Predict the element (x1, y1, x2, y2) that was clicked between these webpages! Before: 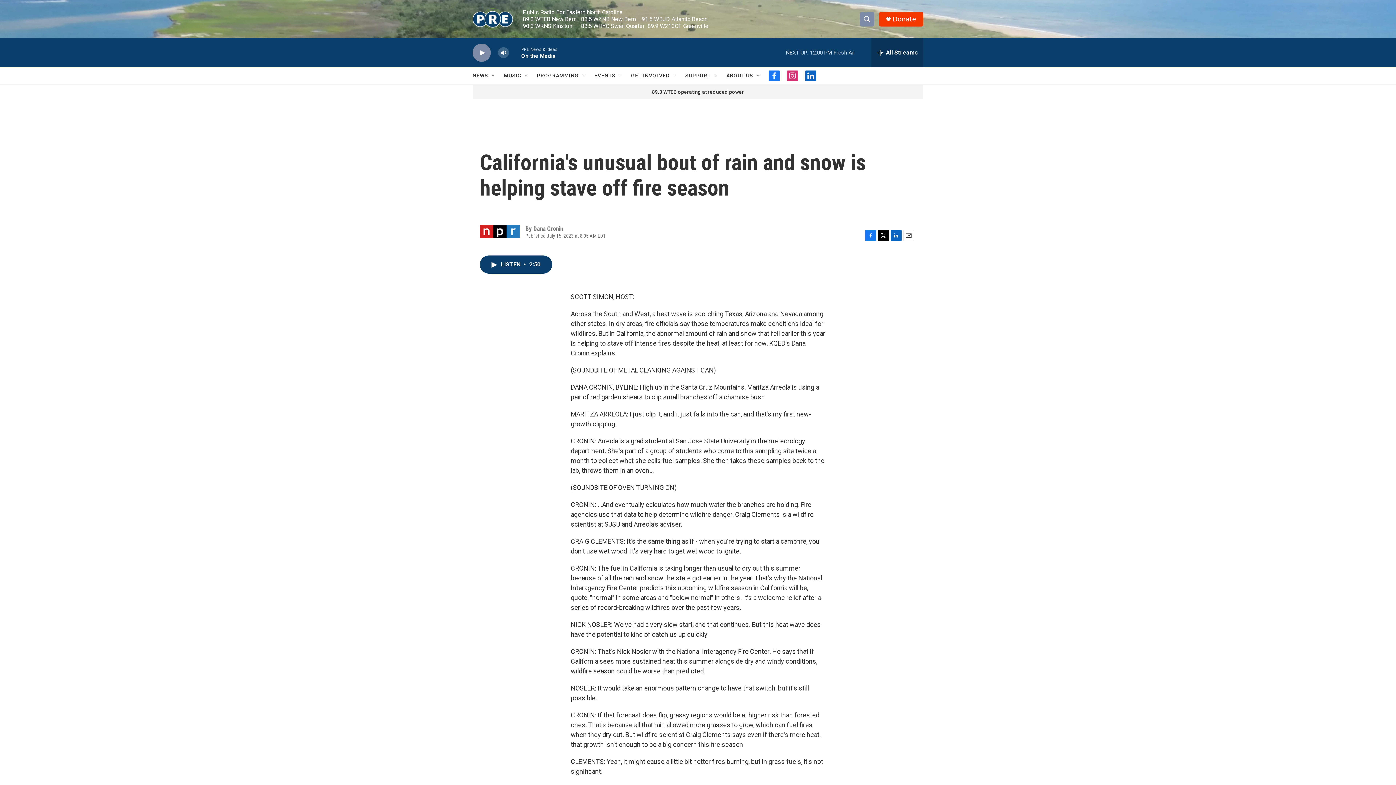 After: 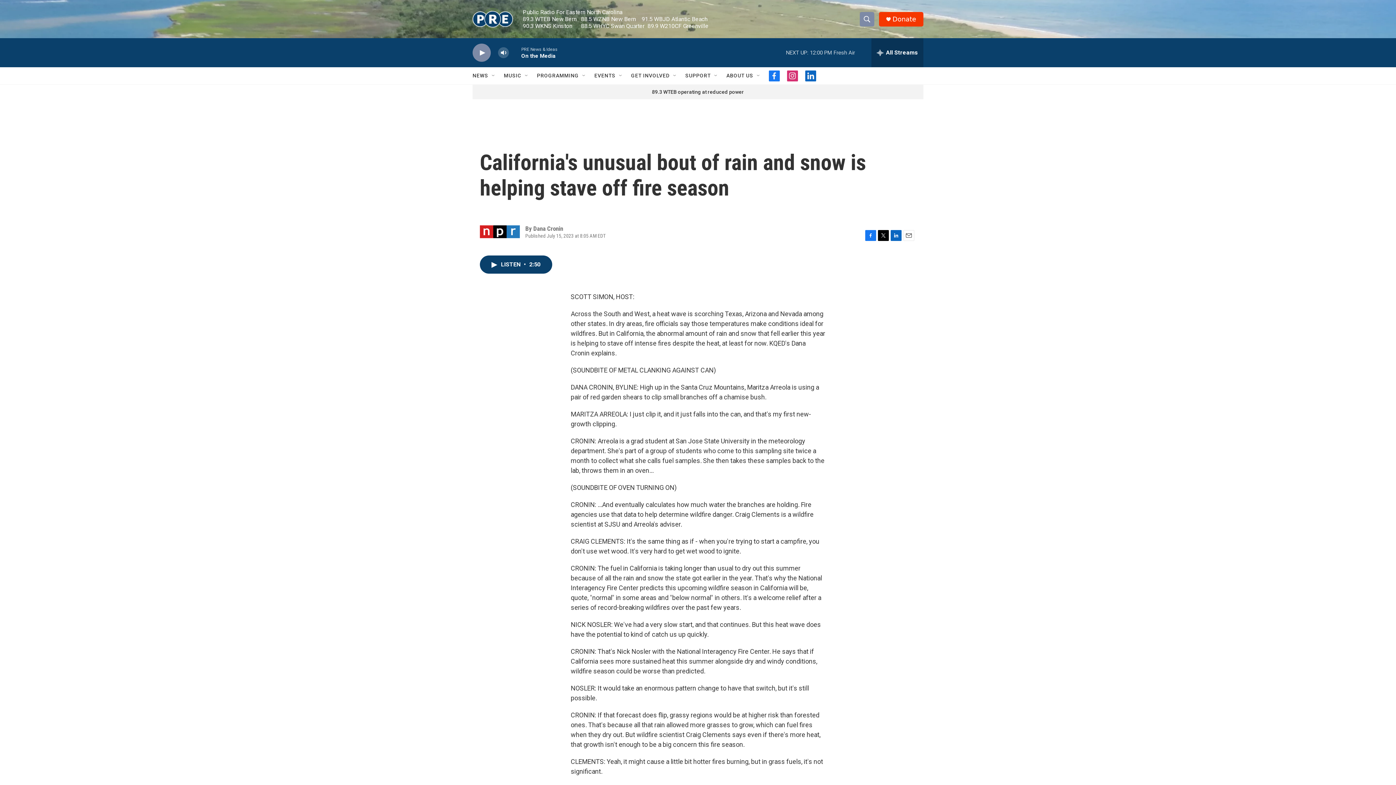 Action: bbox: (769, 70, 780, 81) label: facebook